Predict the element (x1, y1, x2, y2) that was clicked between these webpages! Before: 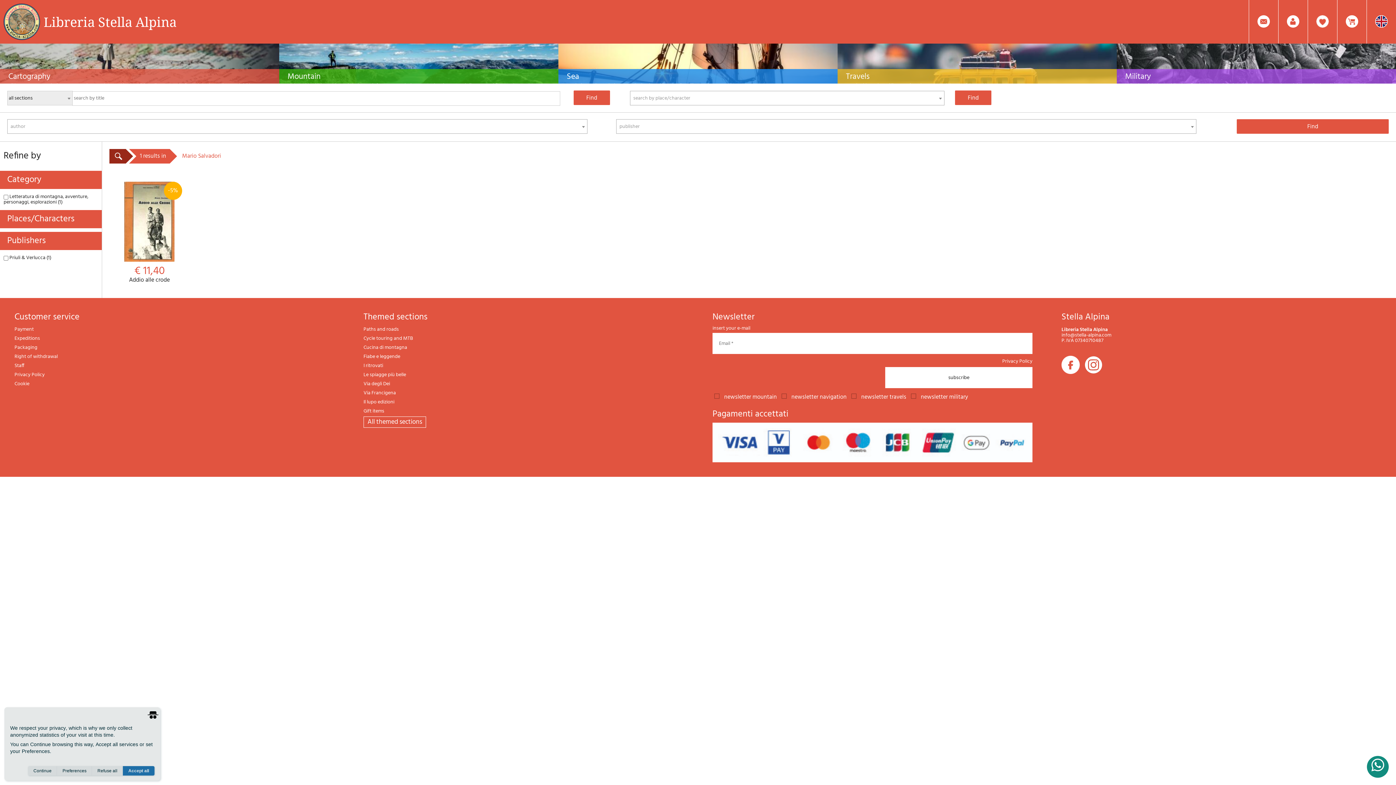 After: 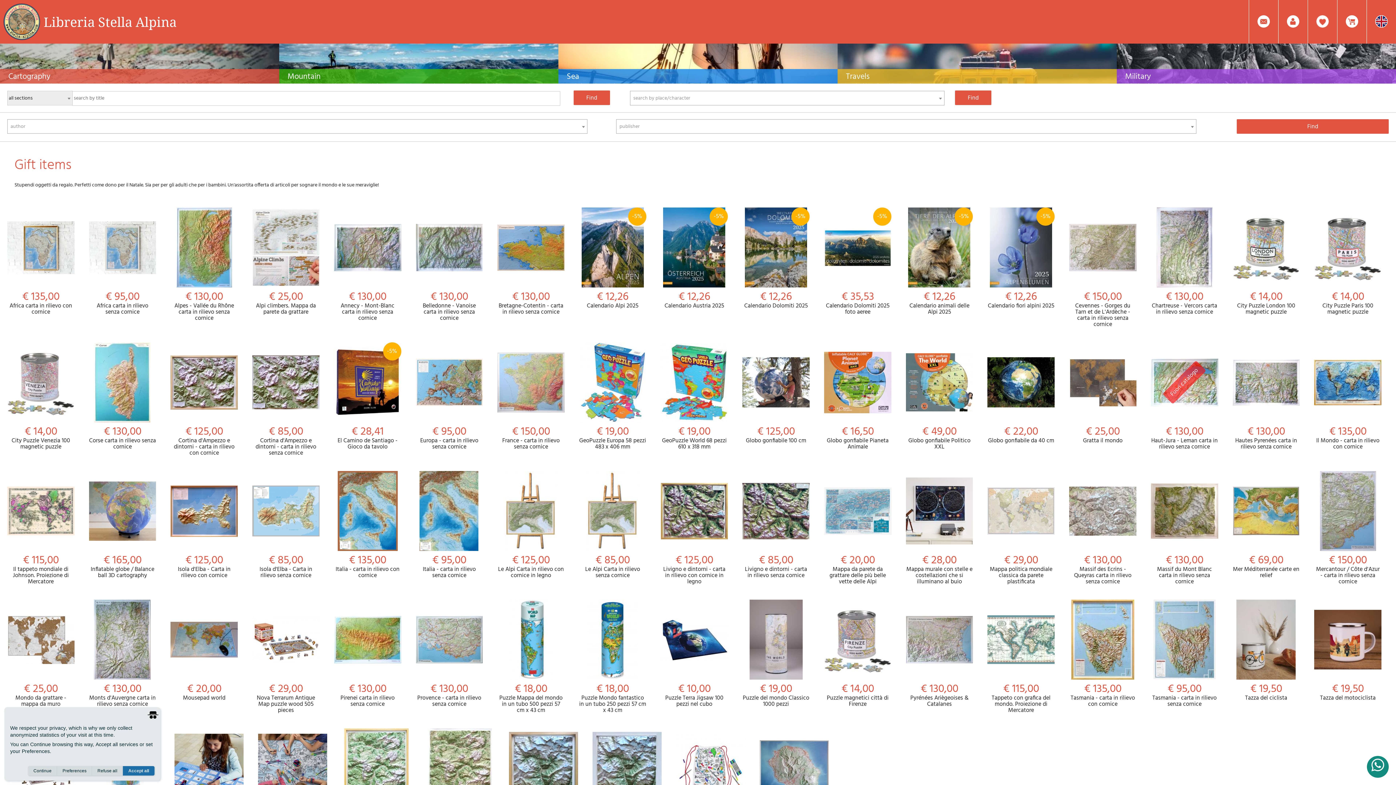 Action: bbox: (363, 407, 384, 415) label: Gift items